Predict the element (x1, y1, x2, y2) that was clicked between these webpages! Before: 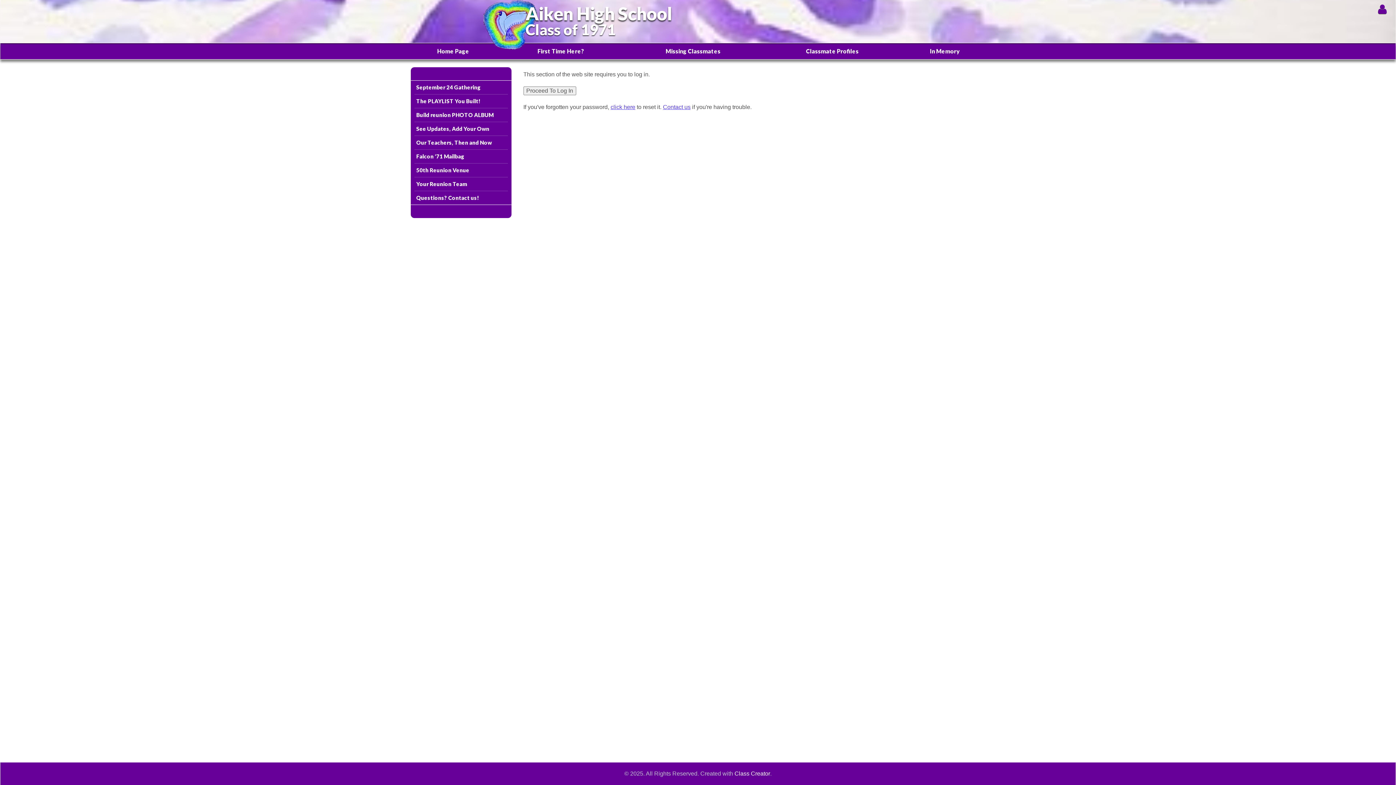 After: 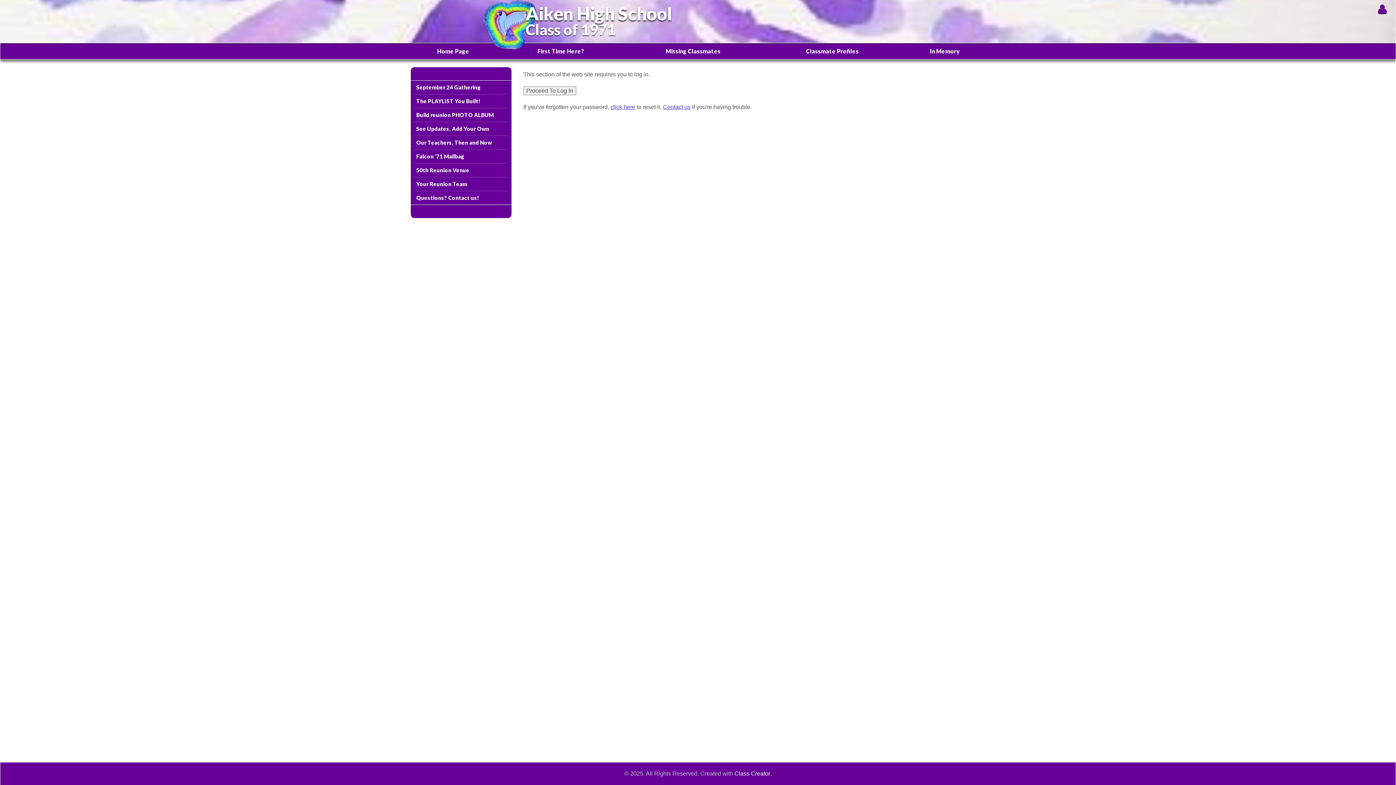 Action: label: Build reunion PHOTO ALBUM bbox: (414, 110, 507, 120)